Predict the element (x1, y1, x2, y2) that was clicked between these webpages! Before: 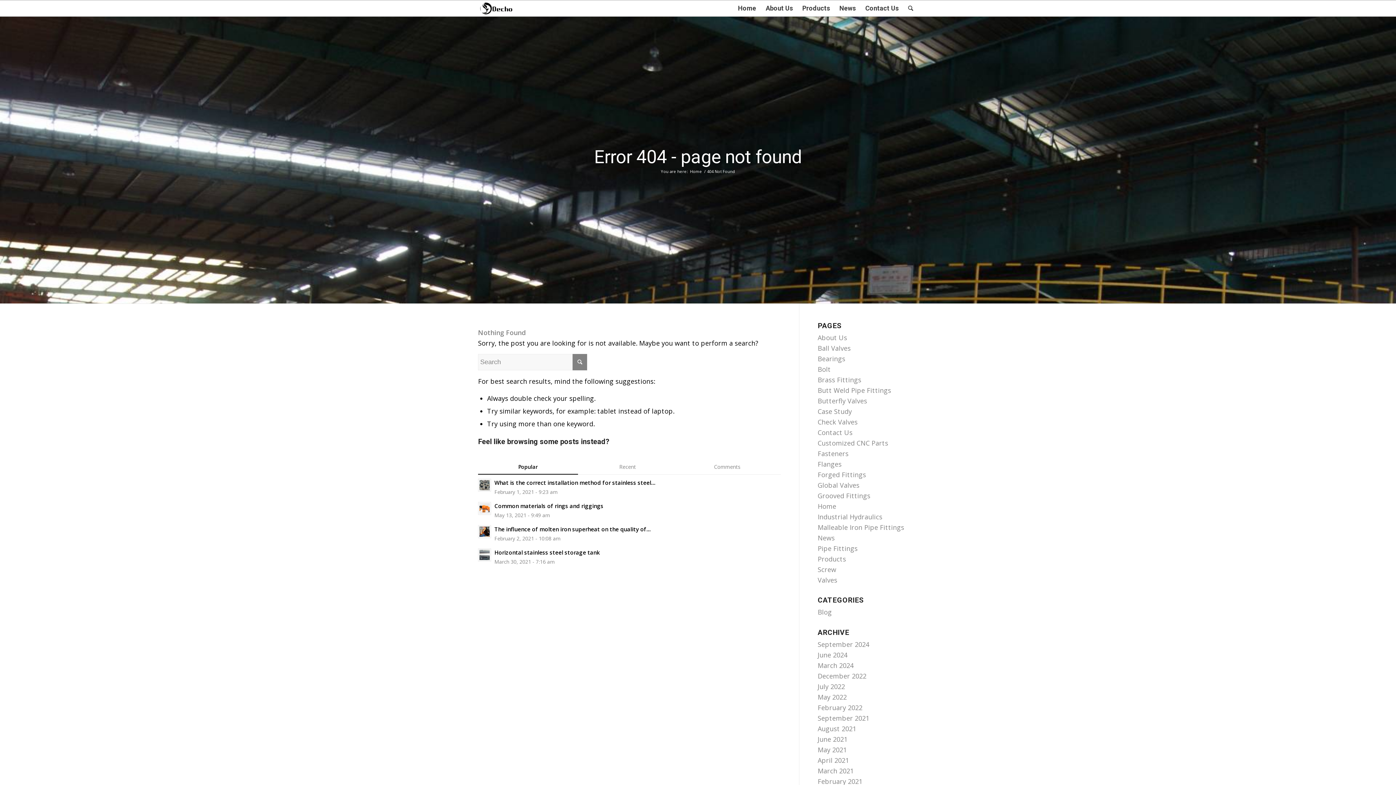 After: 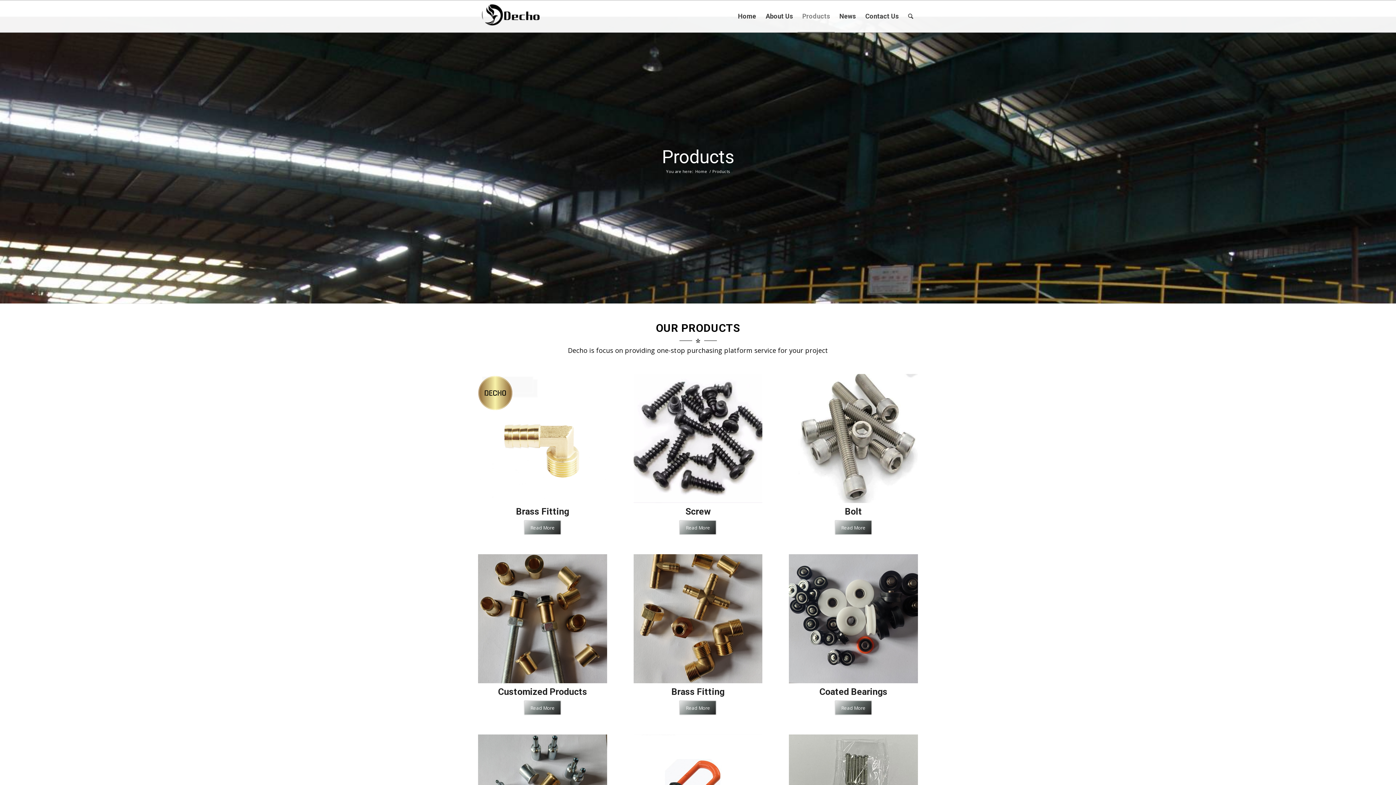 Action: label: Products bbox: (797, 0, 834, 16)